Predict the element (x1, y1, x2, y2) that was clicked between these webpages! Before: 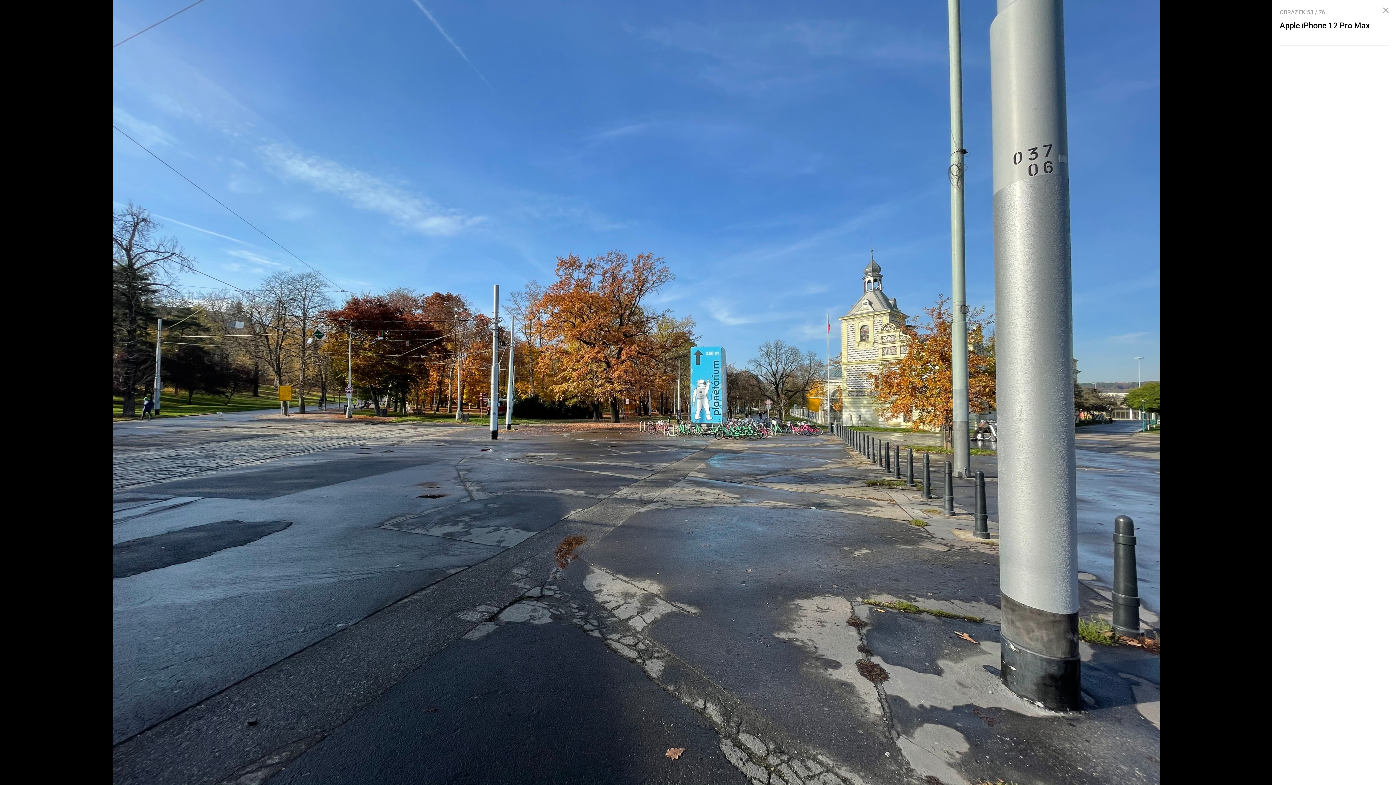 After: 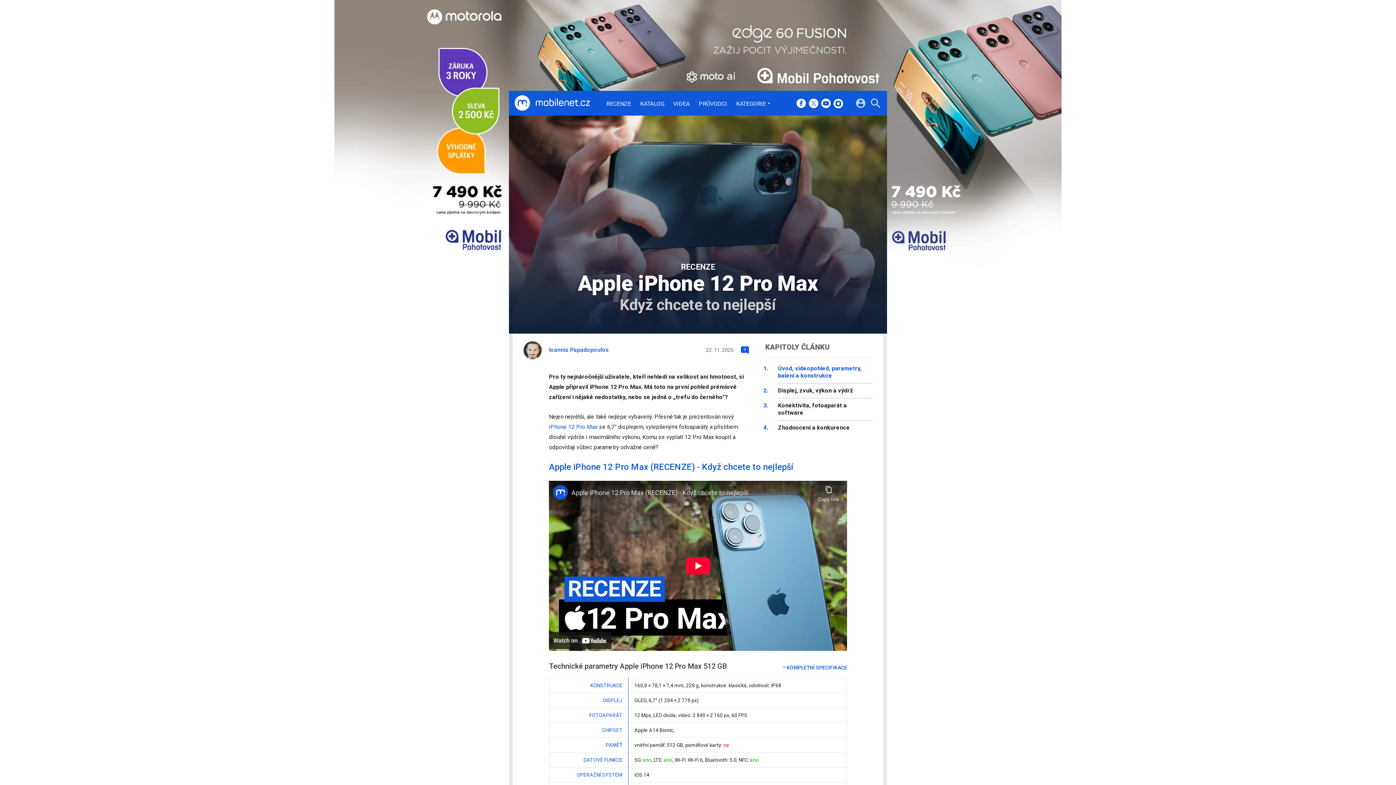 Action: bbox: (1377, 1, 1394, 19)